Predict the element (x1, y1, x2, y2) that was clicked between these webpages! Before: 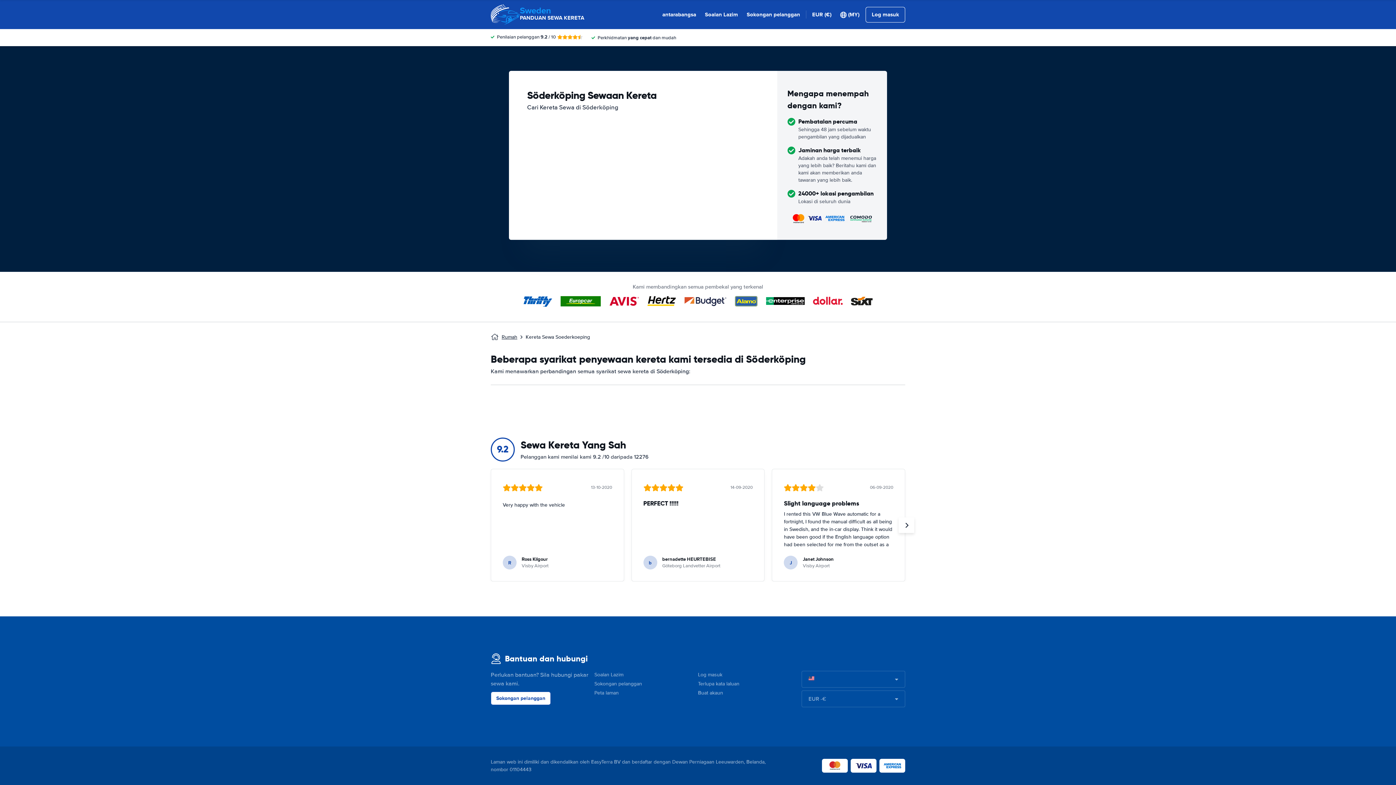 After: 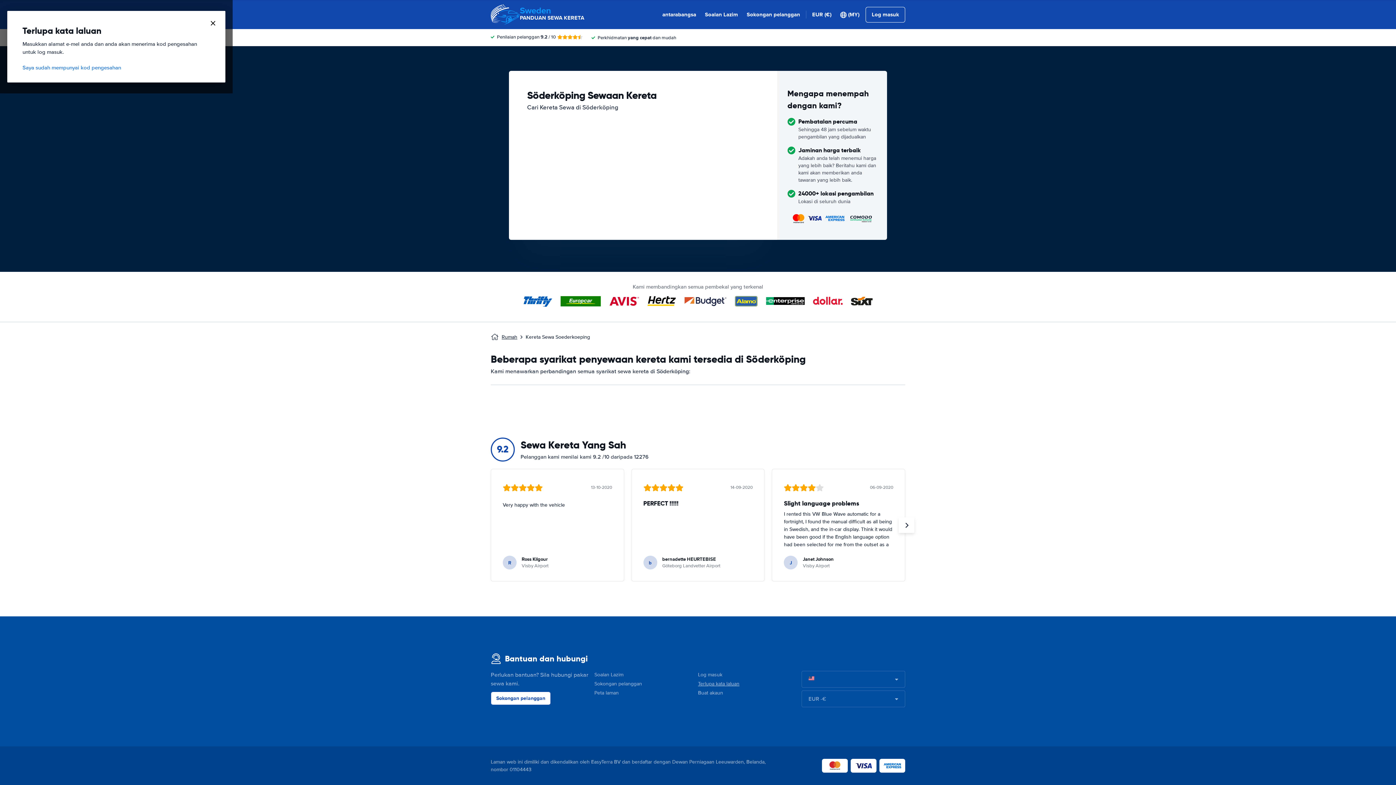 Action: bbox: (698, 681, 739, 687) label: Terlupa kata laluan